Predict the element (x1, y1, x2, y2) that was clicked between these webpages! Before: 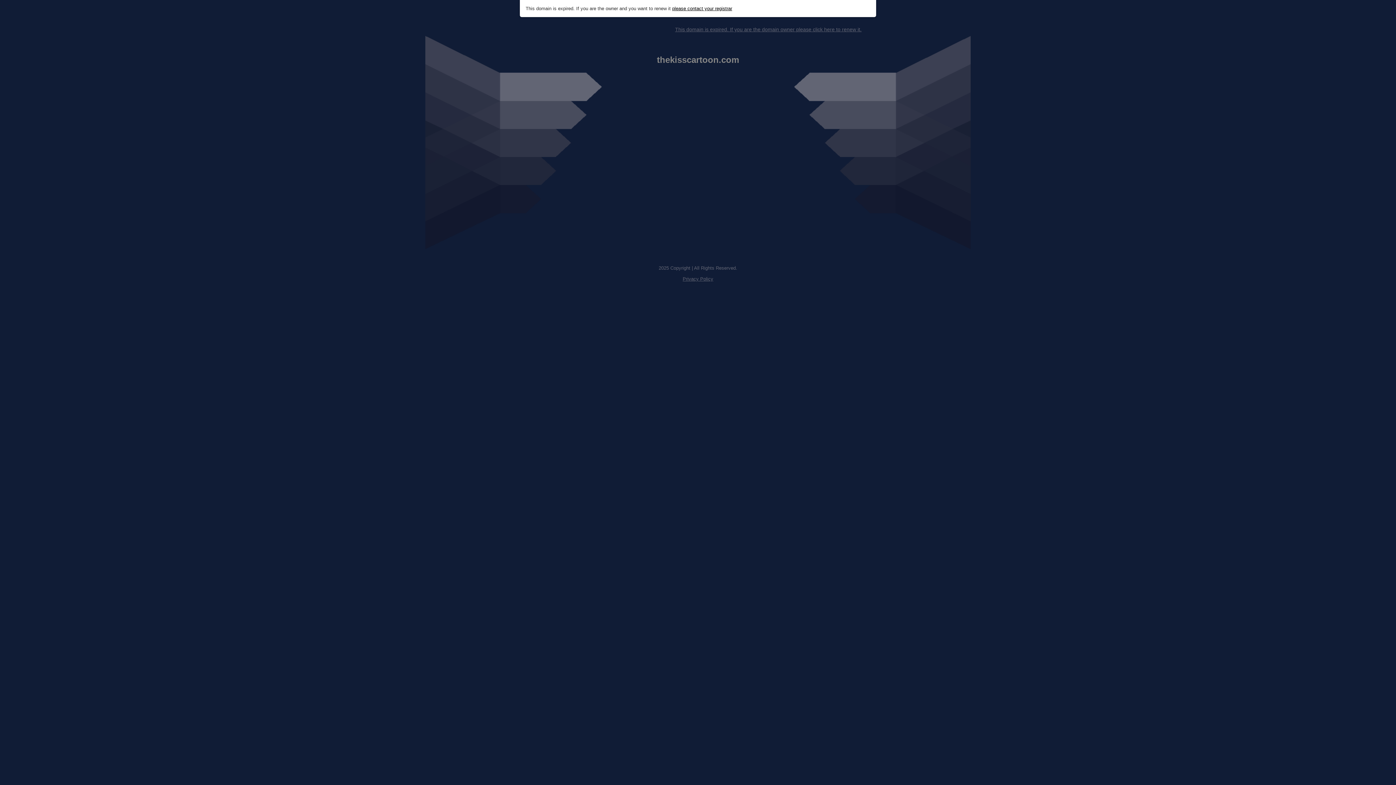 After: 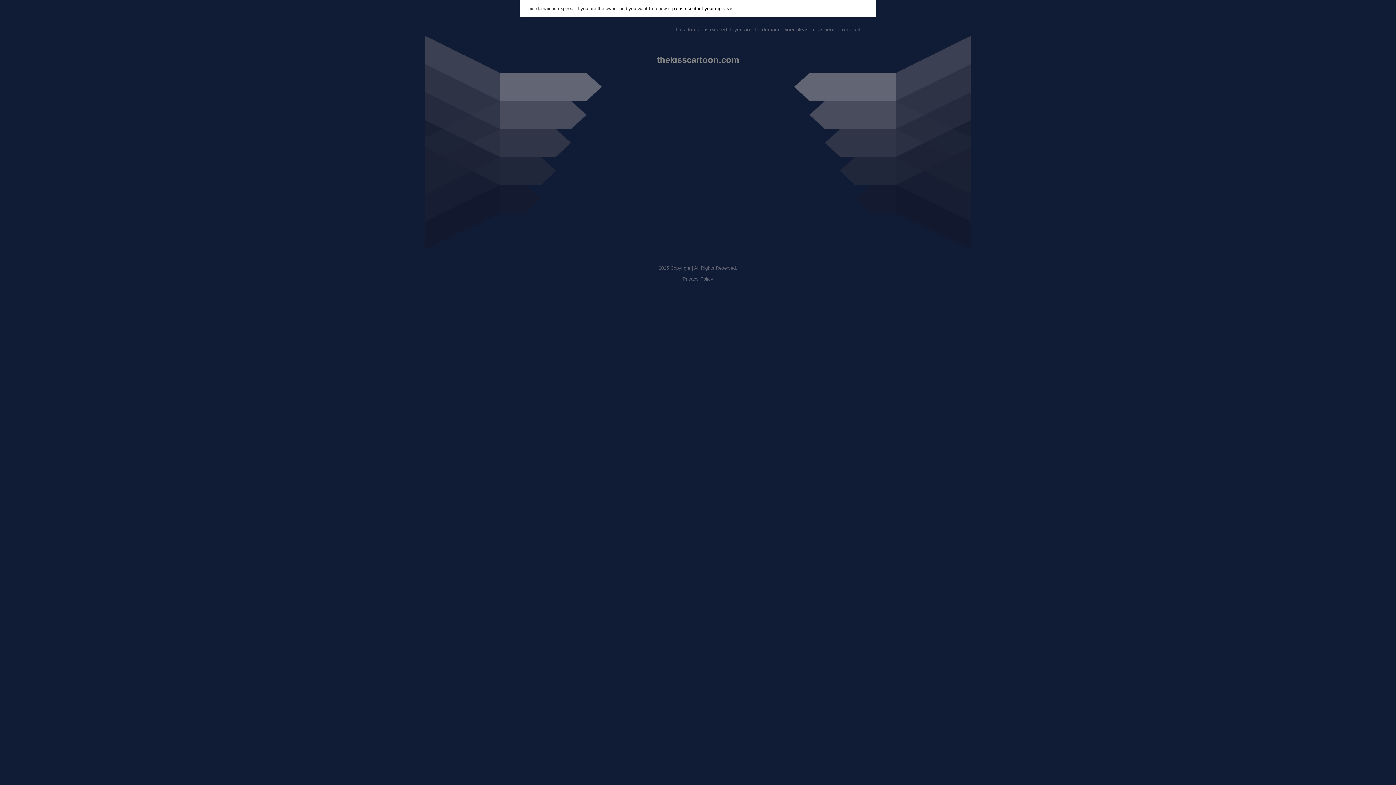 Action: label: This domain is expired. If you are the domain owner please click here to renew it. bbox: (675, 26, 861, 32)